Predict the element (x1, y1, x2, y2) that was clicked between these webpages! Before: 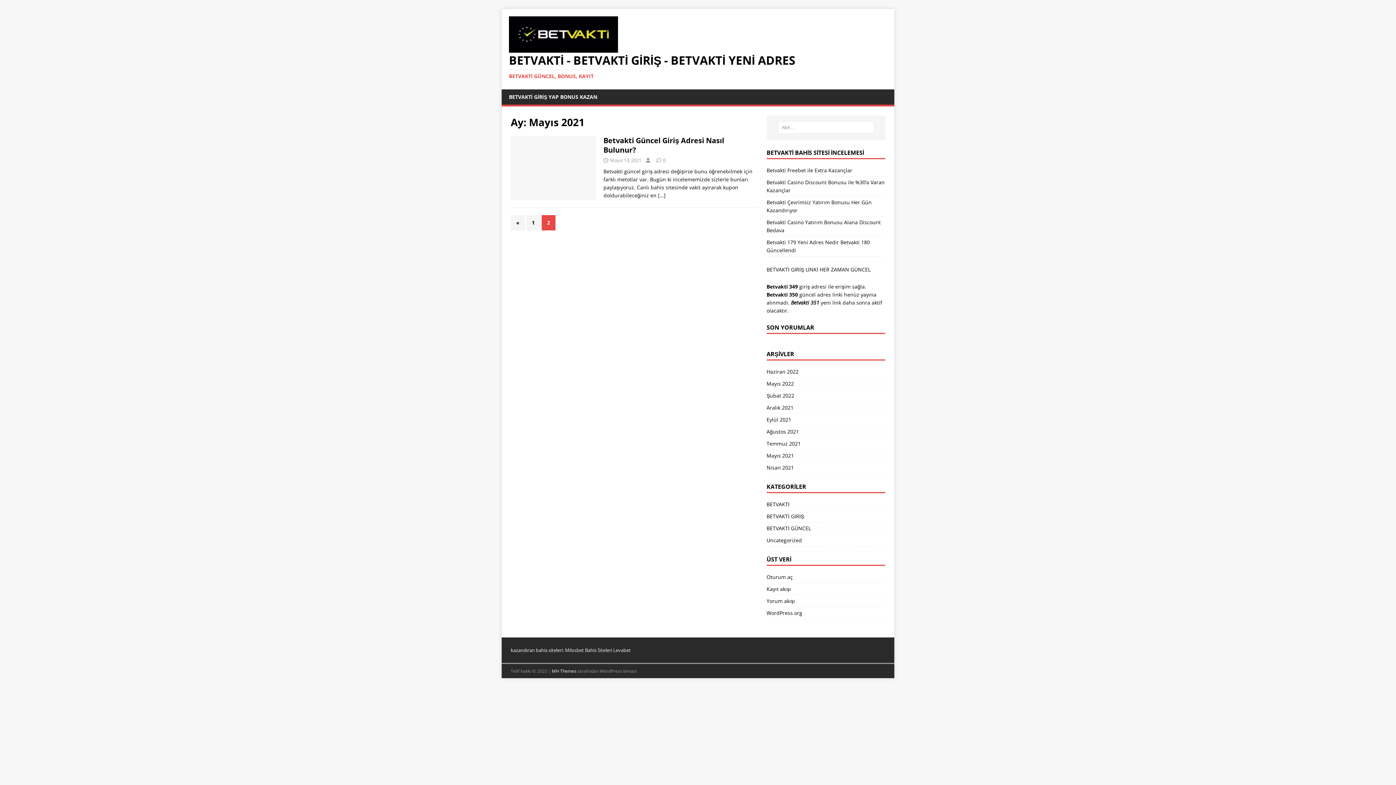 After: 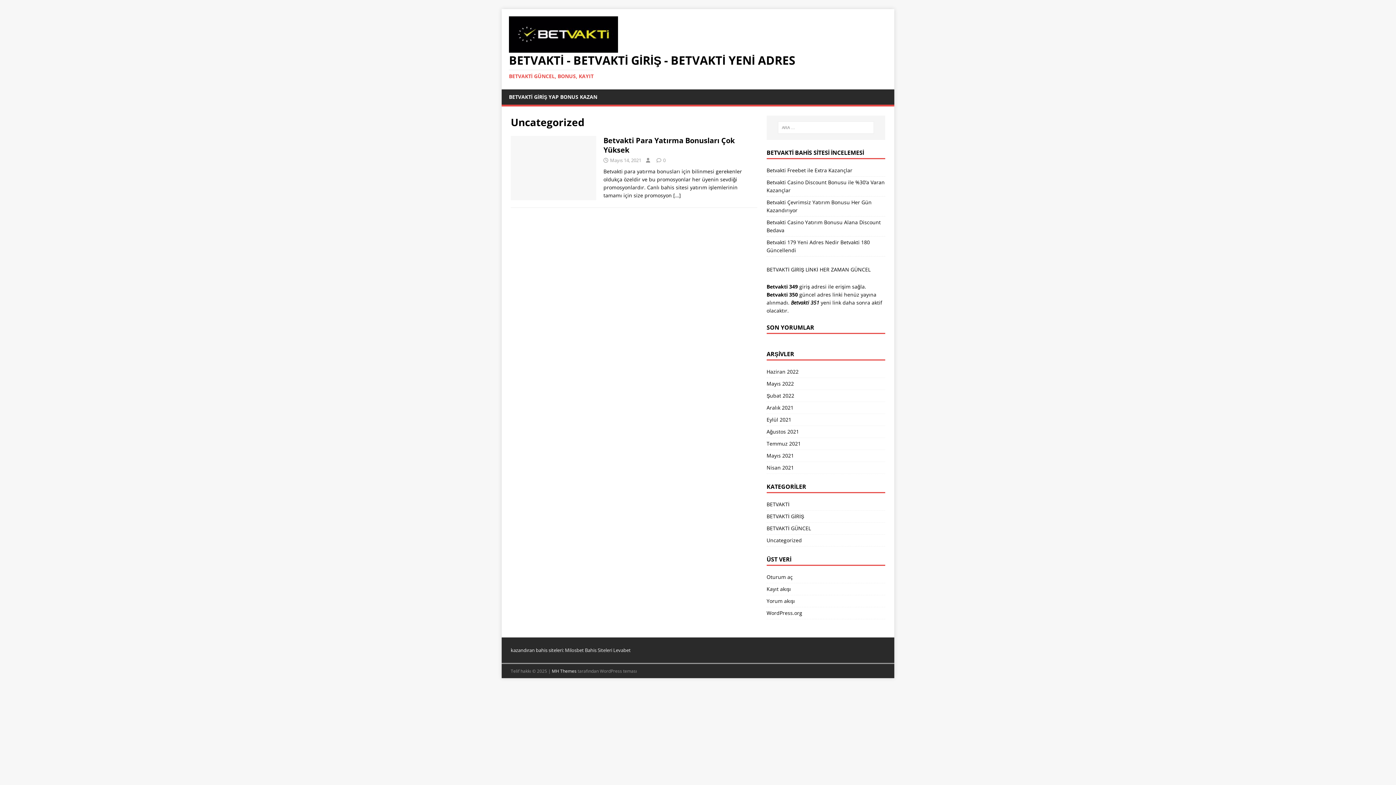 Action: label: Uncategorized bbox: (766, 534, 885, 546)